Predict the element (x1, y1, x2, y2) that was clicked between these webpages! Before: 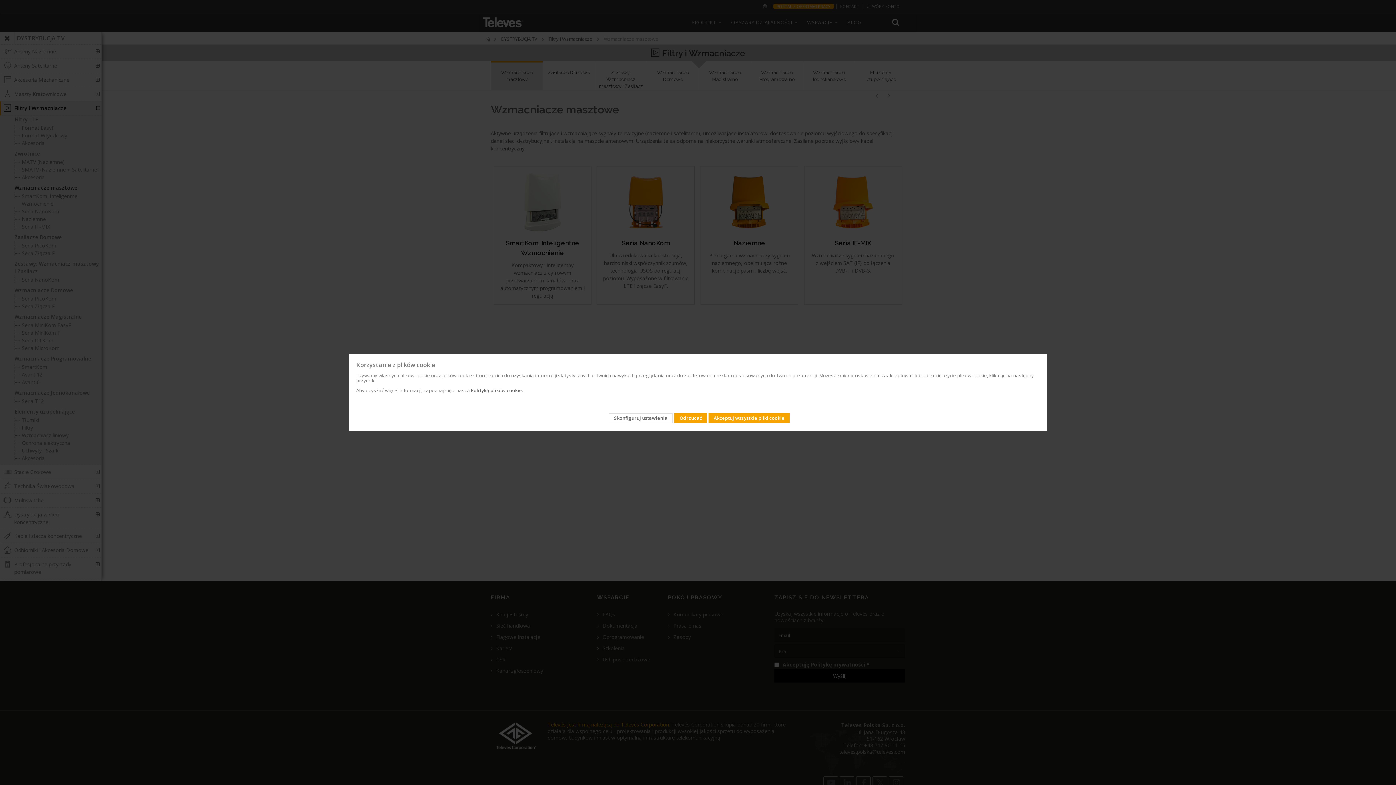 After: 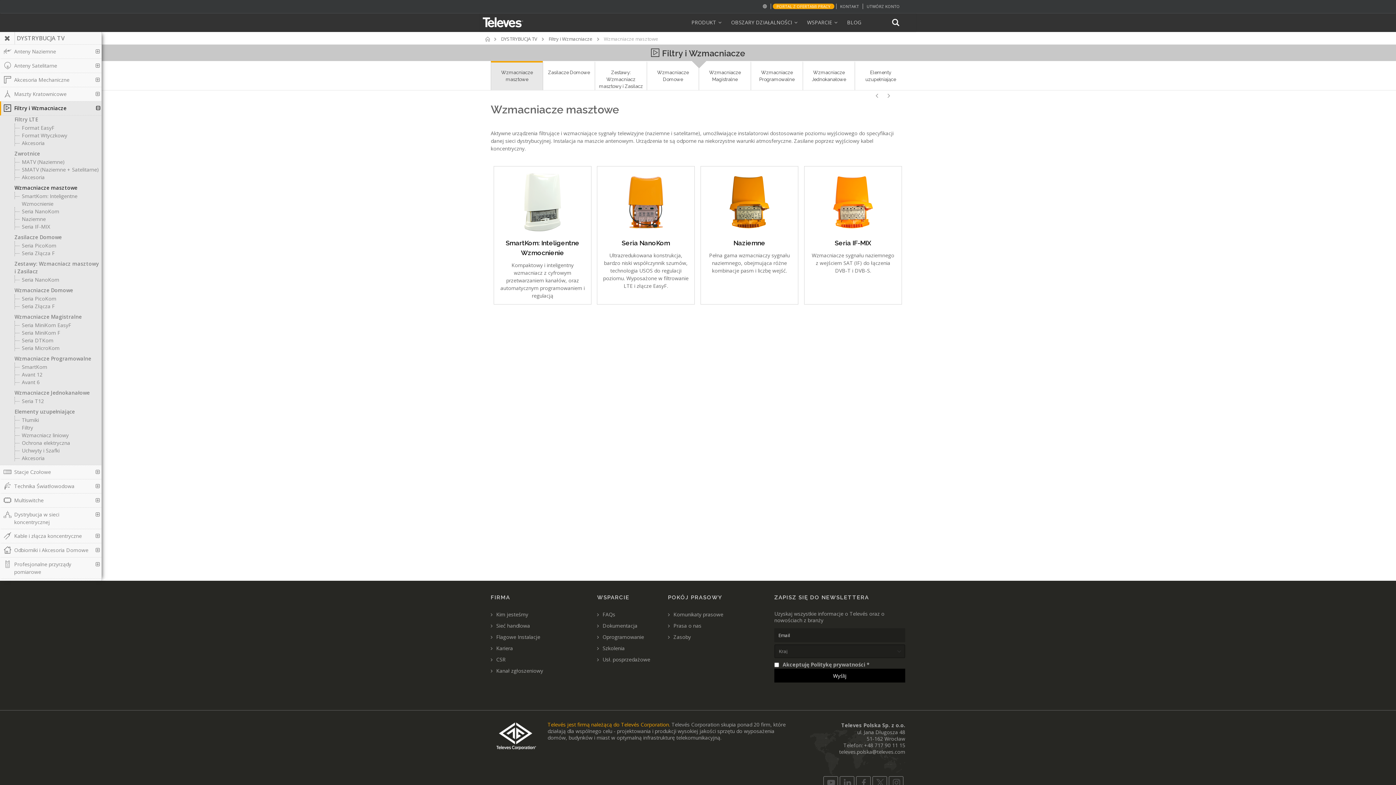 Action: label: Akceptuj wszystkie pliki cookie bbox: (708, 413, 789, 423)